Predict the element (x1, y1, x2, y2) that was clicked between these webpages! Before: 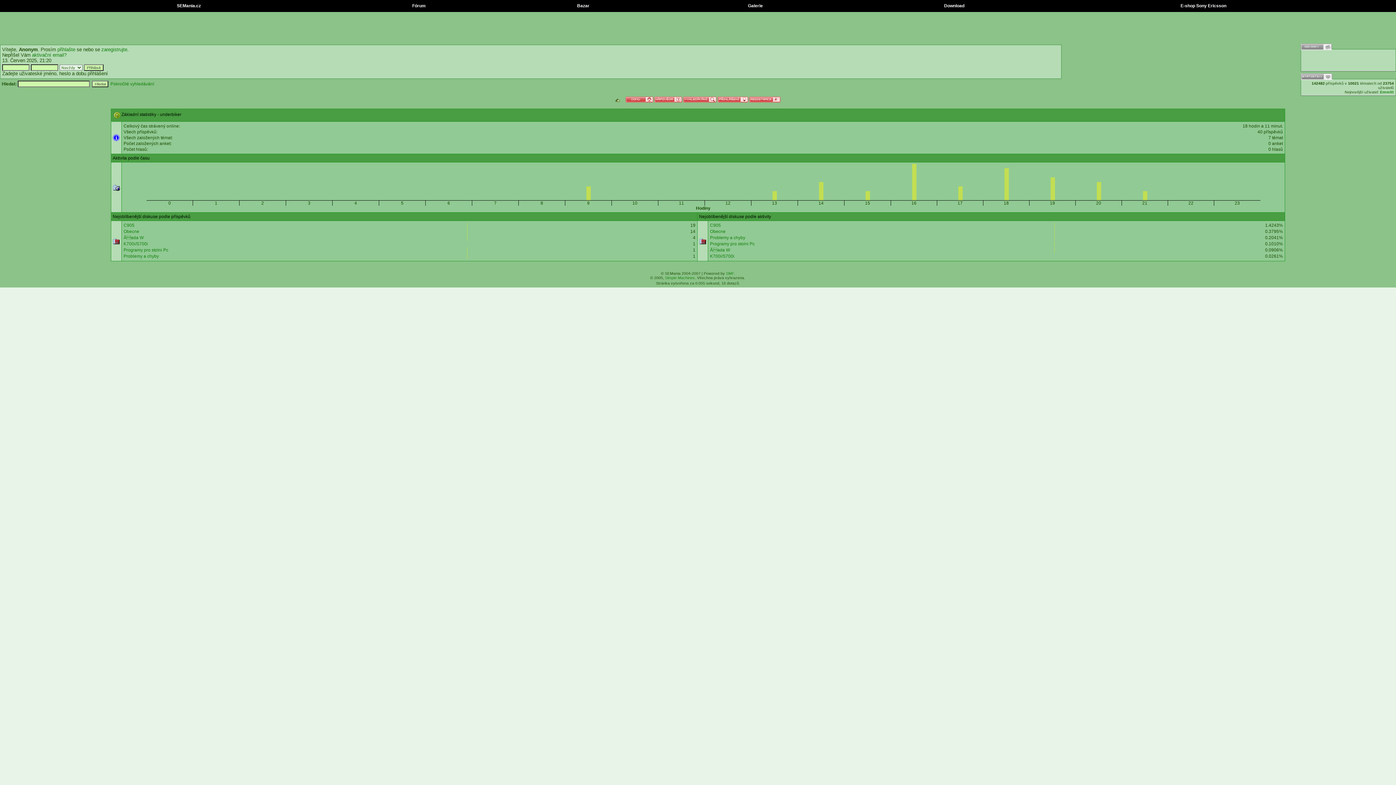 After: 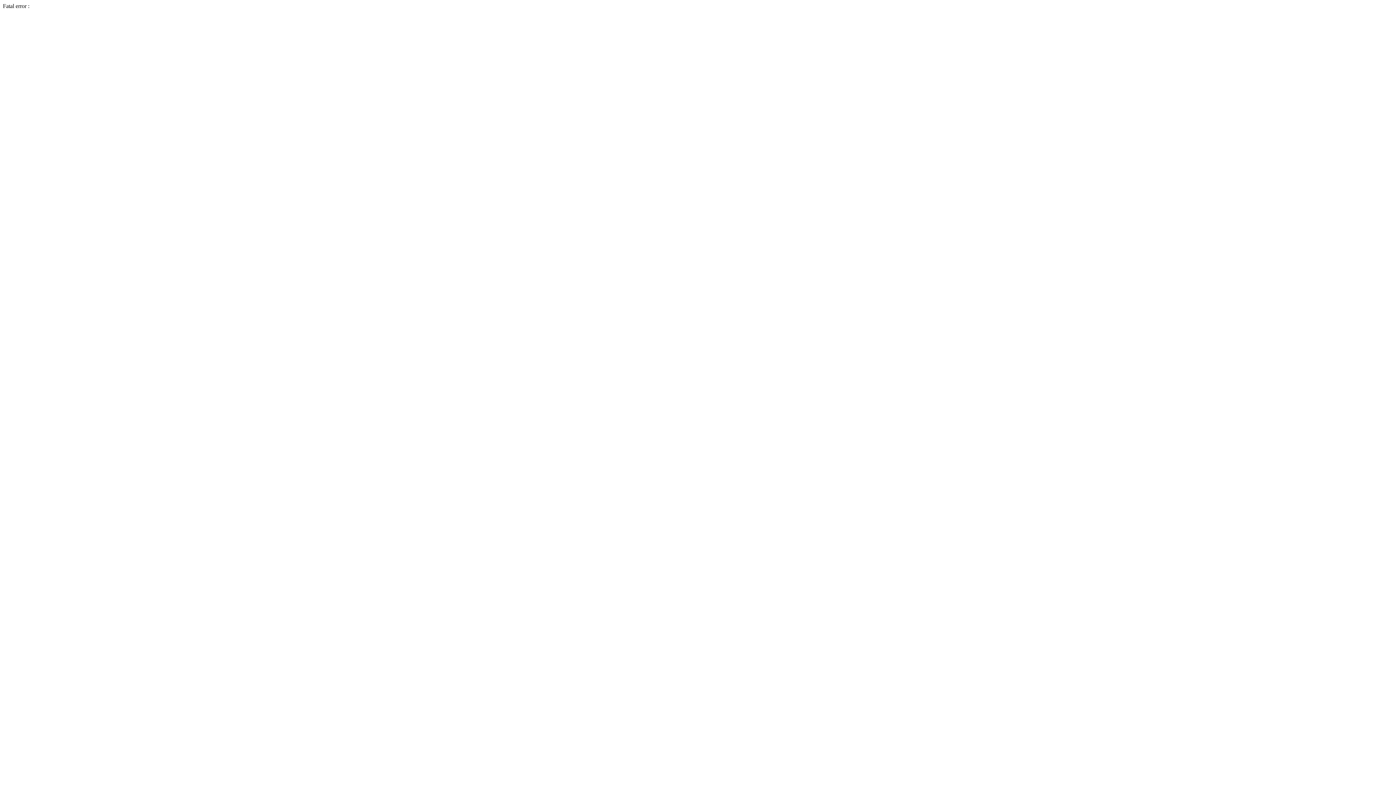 Action: bbox: (747, 3, 763, 8) label:  Galerie